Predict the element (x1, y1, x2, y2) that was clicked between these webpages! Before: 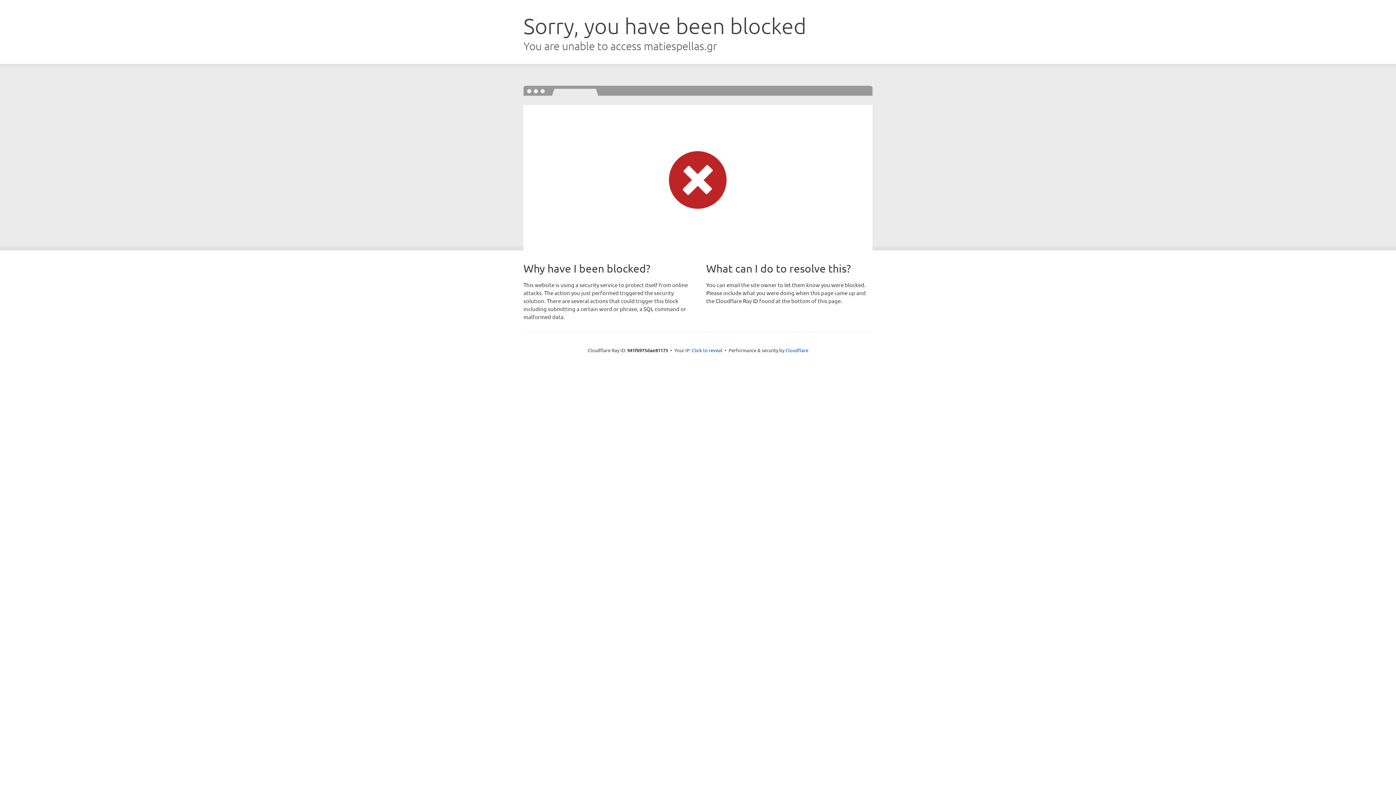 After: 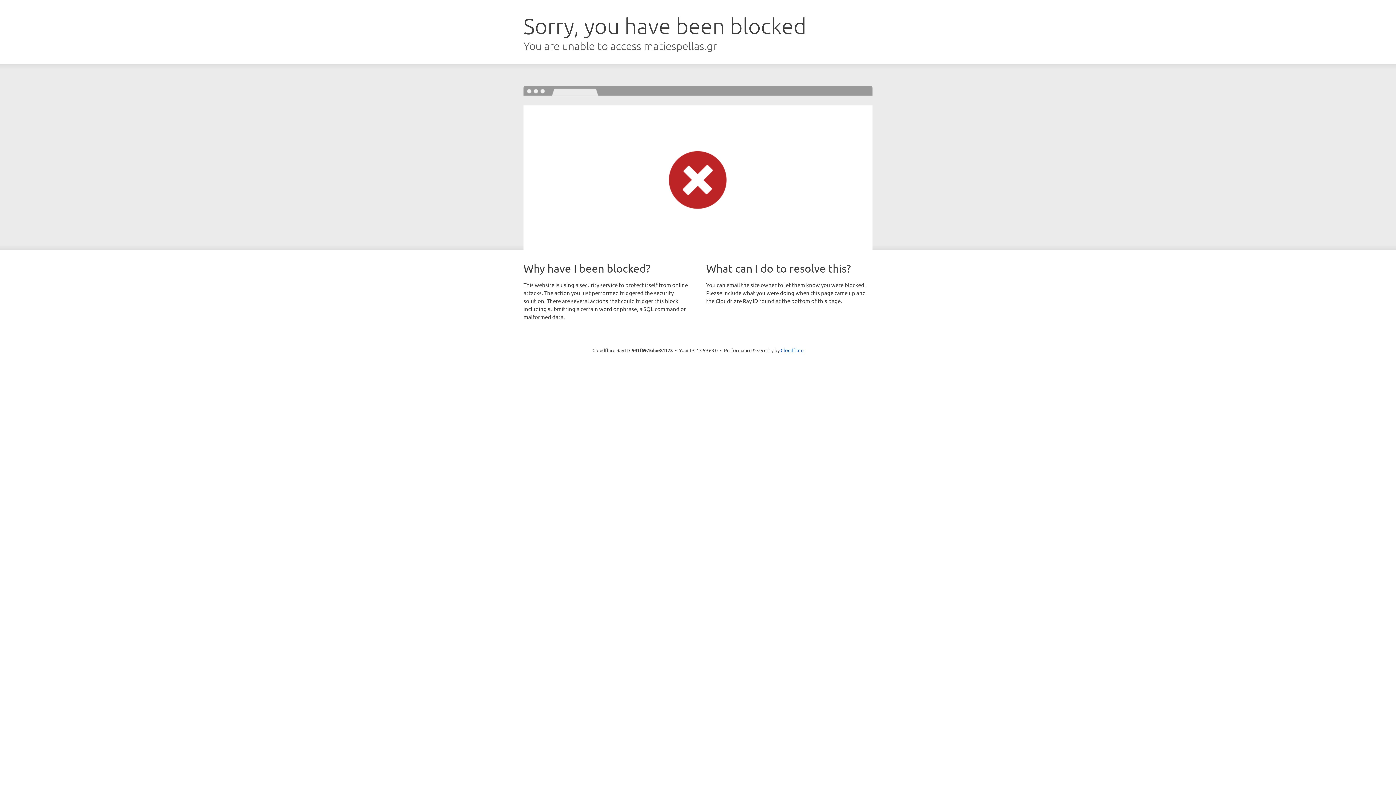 Action: bbox: (692, 346, 722, 353) label: Click to reveal